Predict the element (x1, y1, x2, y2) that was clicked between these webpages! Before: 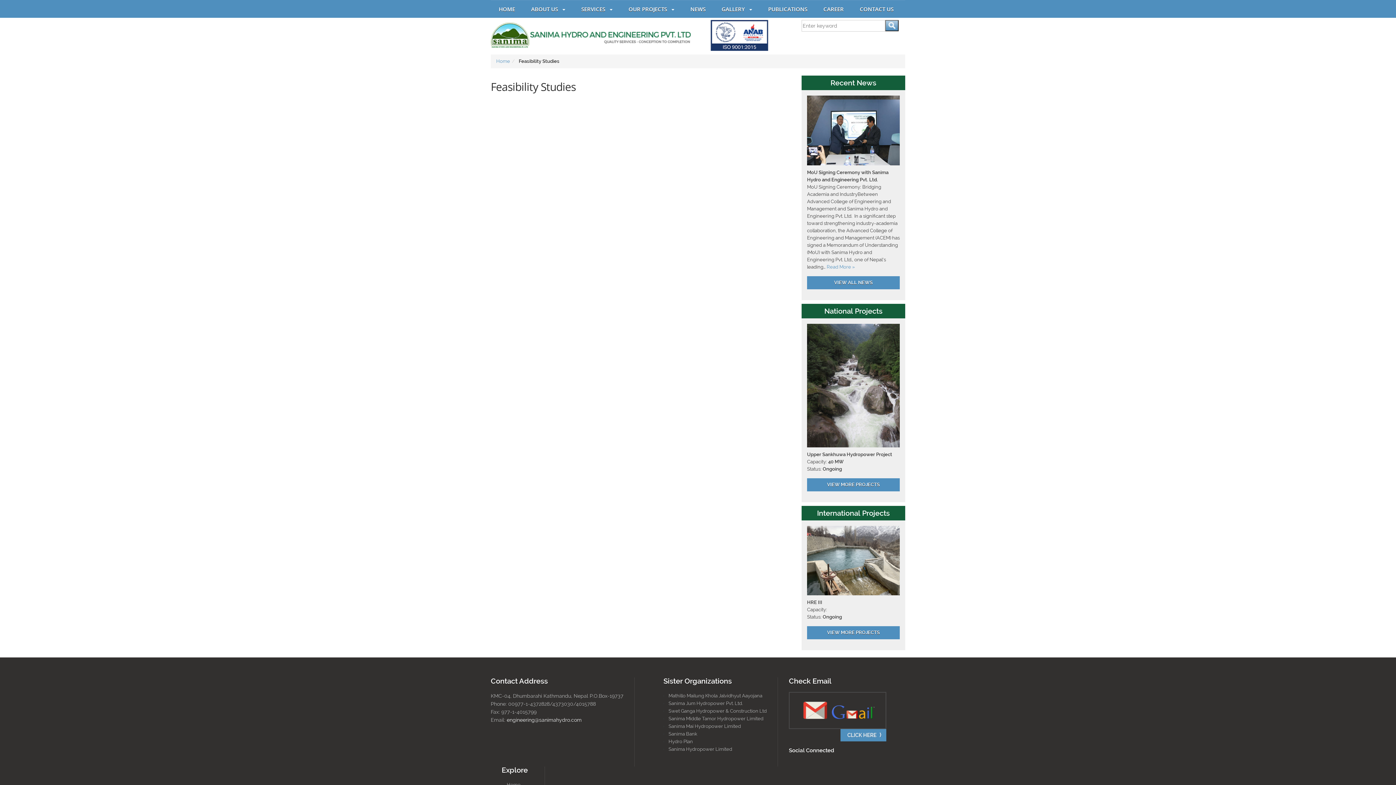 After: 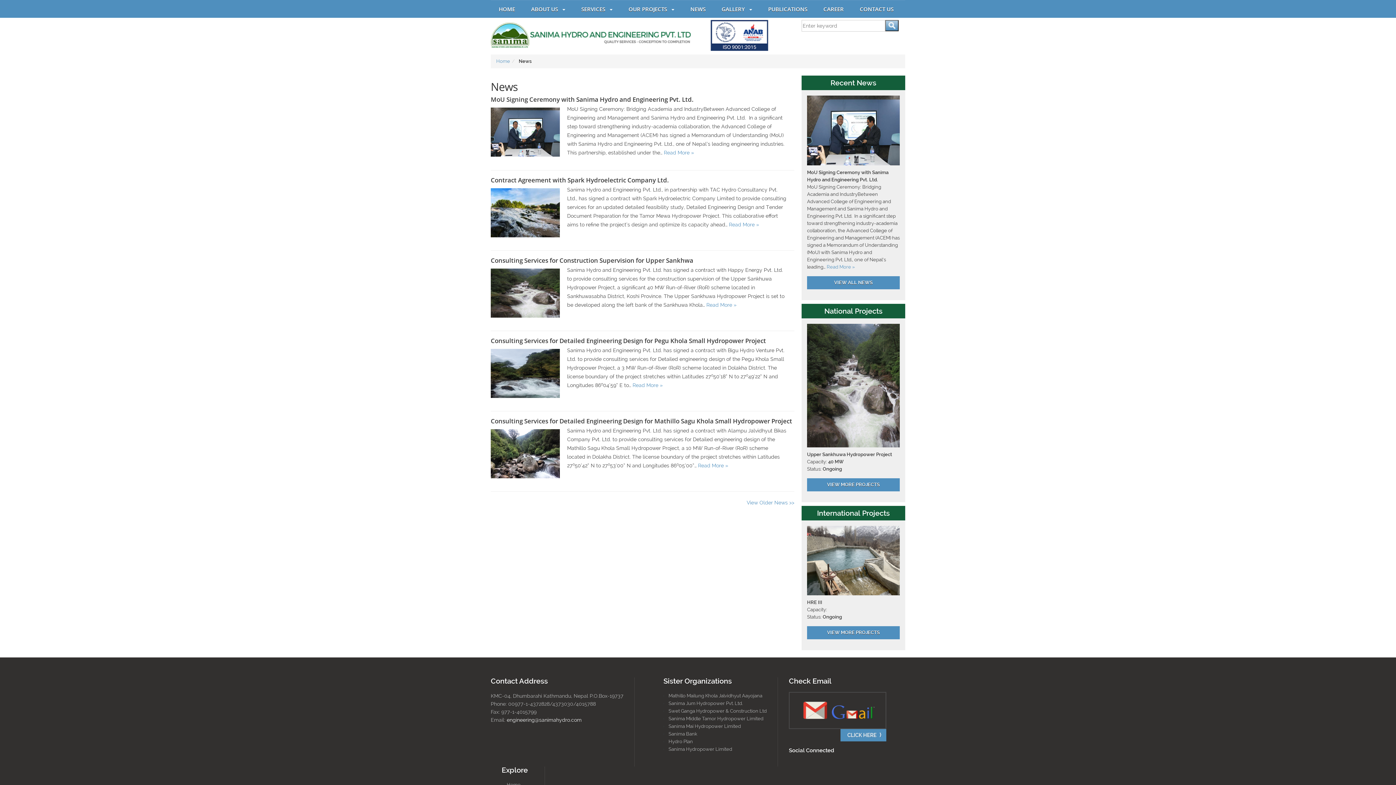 Action: label: VIEW ALL NEWS bbox: (807, 276, 900, 289)